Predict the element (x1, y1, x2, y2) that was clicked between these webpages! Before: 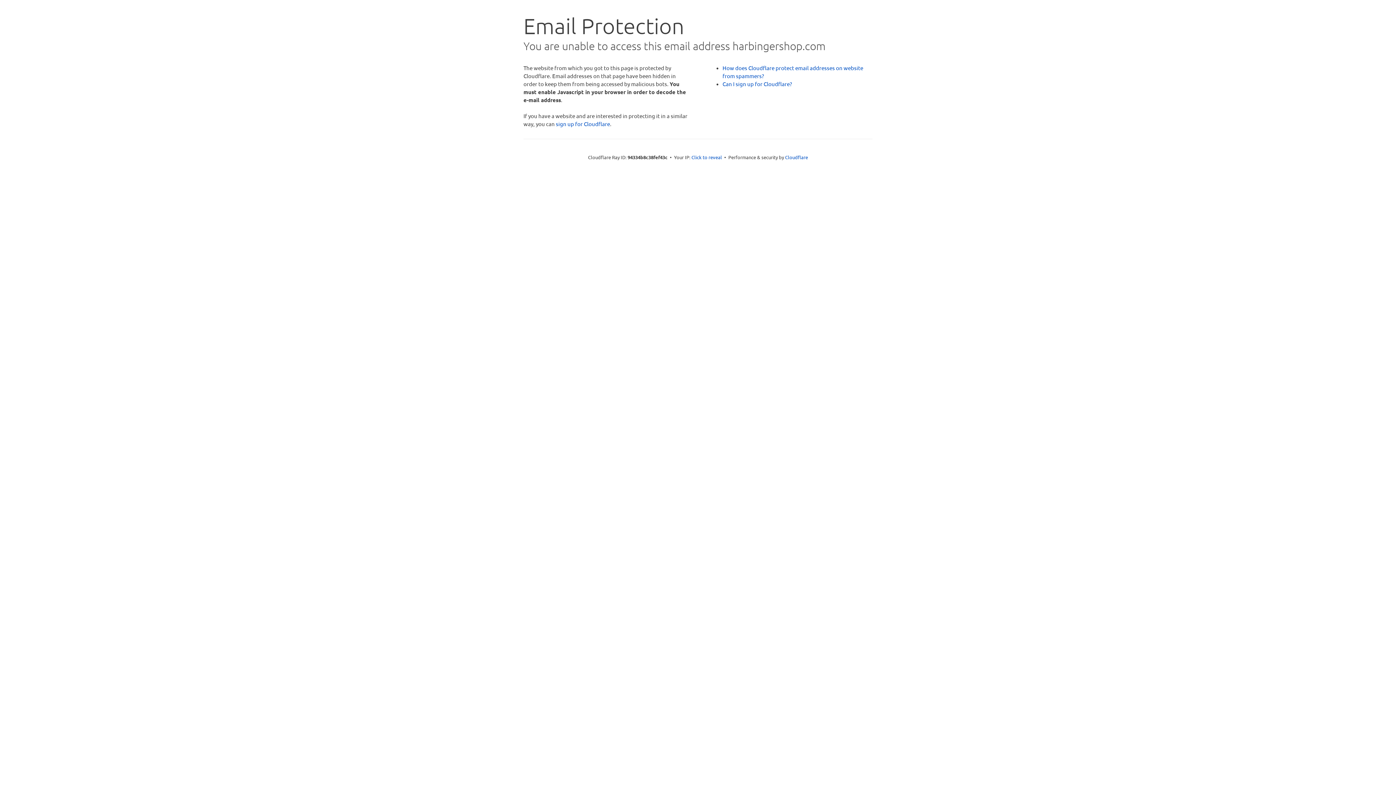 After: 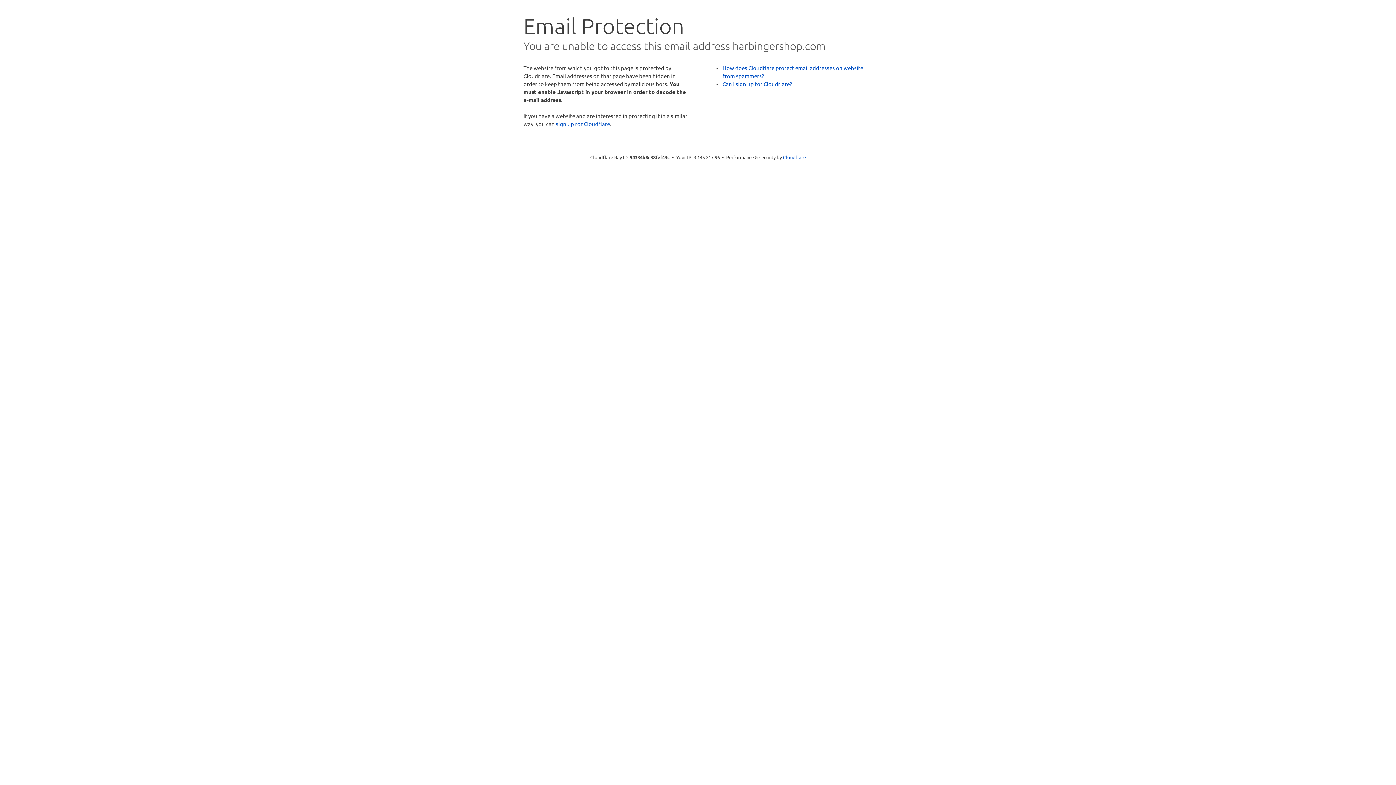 Action: bbox: (691, 153, 722, 160) label: Click to reveal